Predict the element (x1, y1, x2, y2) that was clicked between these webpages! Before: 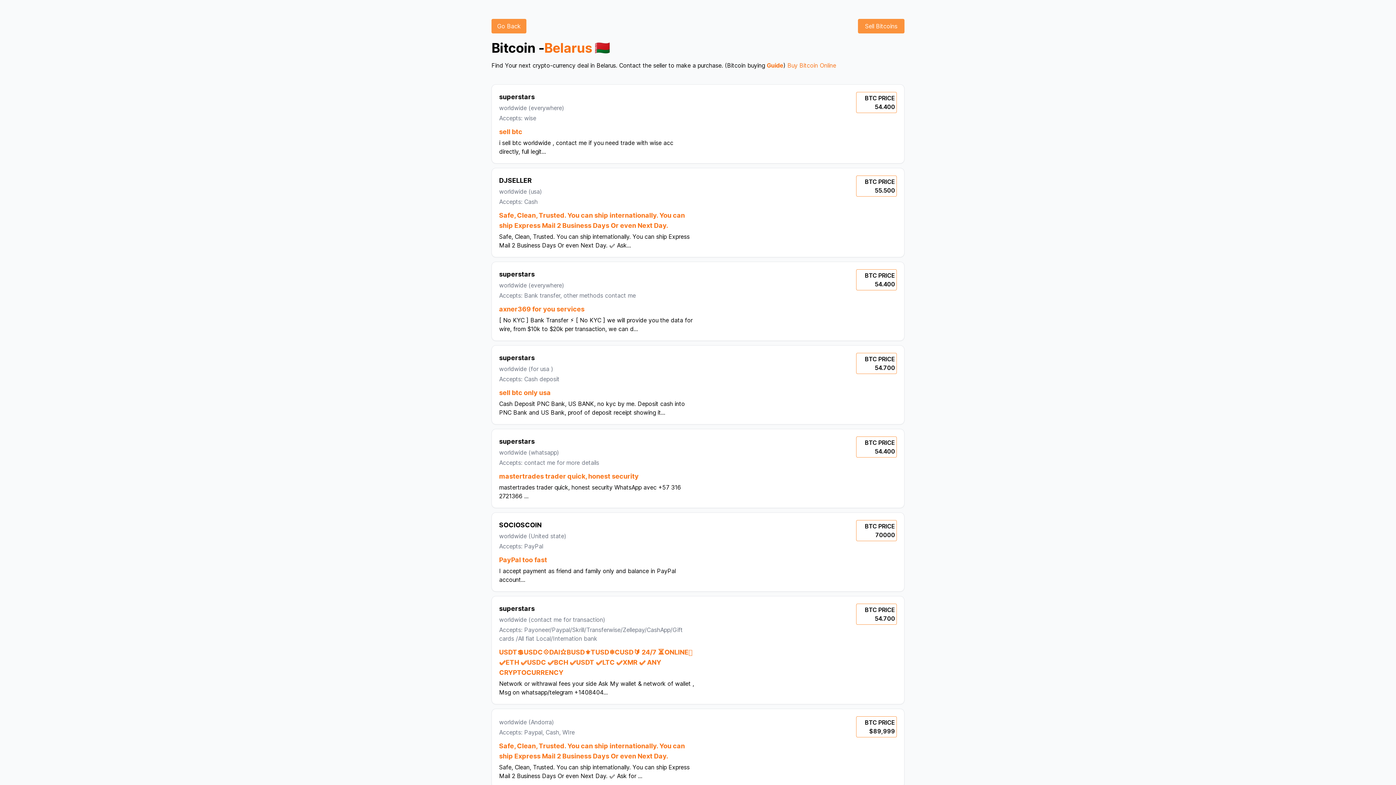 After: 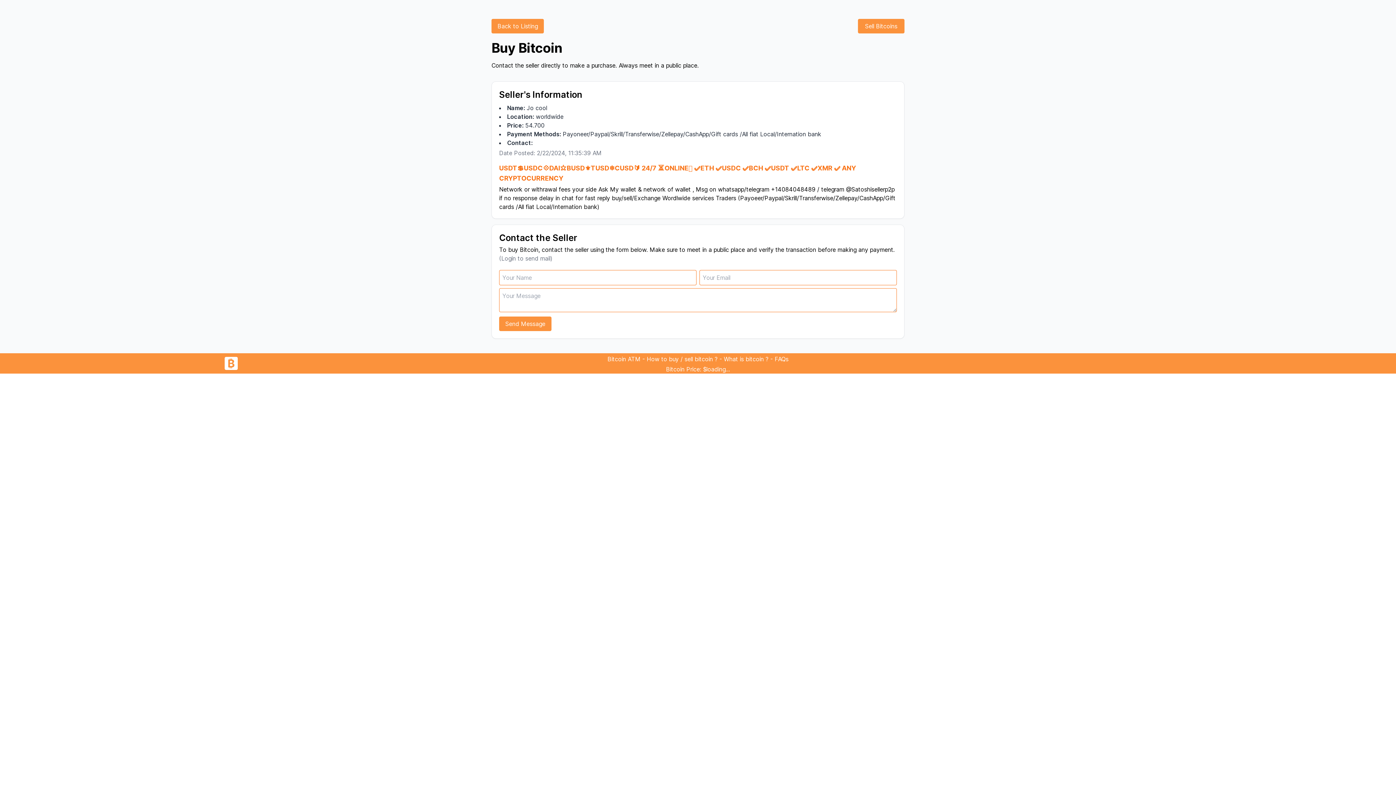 Action: bbox: (491, 596, 904, 704) label: superstars
worldwide (contact me for transaction)
Accepts: Payoneer/Paypal/Skrill/Transferwise/Zellepay/CashApp/Gift cards /All fiat Local/Internation bank
USDT💲USDC💠DAI⭐BUSD⚜️TUSD❄️CUSD🔰 24/7 ⏳ONLINE🟢 ✅️ETH ✅️USDC ✅️BCH ✅️USDT ✅️LTC ✅️XMR ✅️ ANY CRYPTOCURRENCY
Network or withrawal fees your side Ask My wallet & network of wallet , Msg on whatsapp/telegram +1408404...

BTC PRICE
54.700